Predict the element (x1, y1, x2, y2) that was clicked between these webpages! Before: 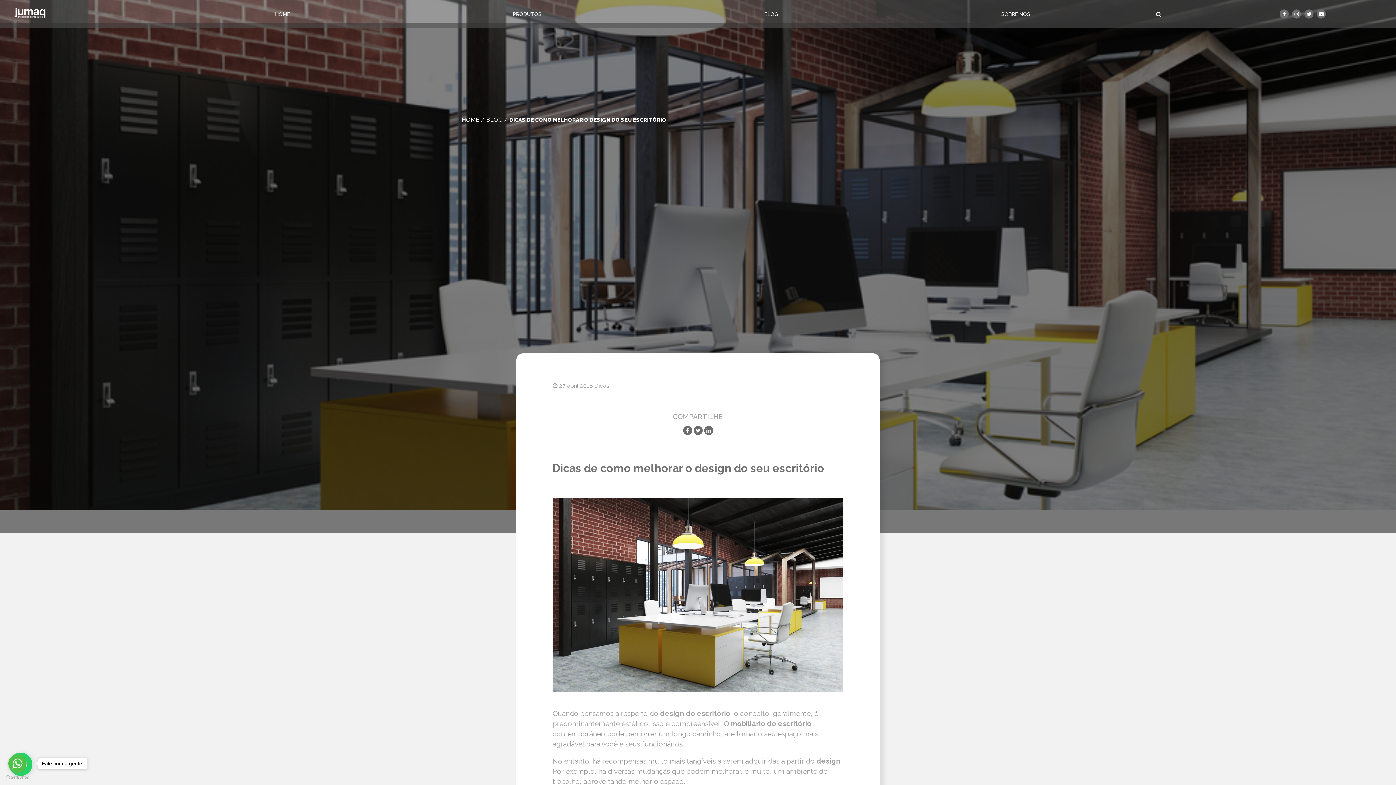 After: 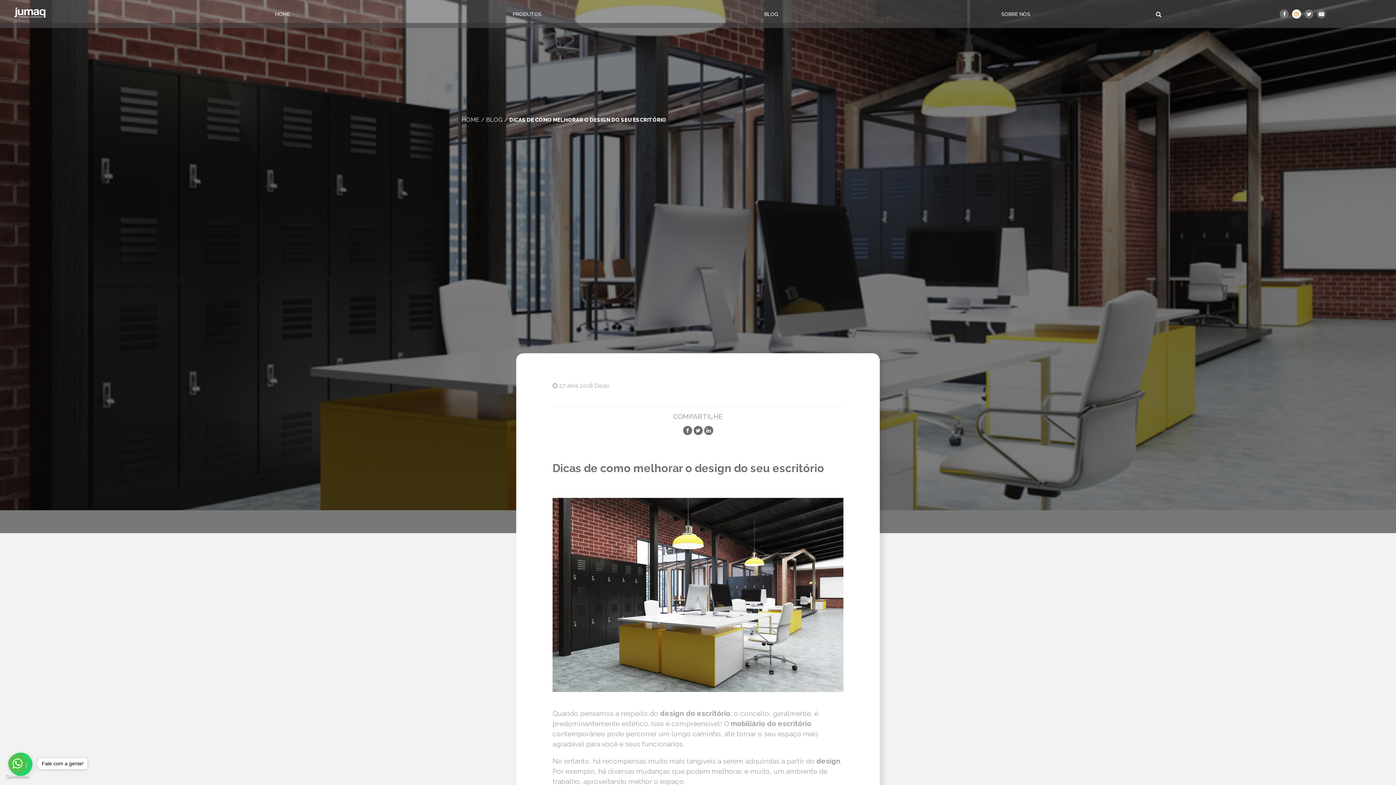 Action: bbox: (1292, 9, 1301, 18)